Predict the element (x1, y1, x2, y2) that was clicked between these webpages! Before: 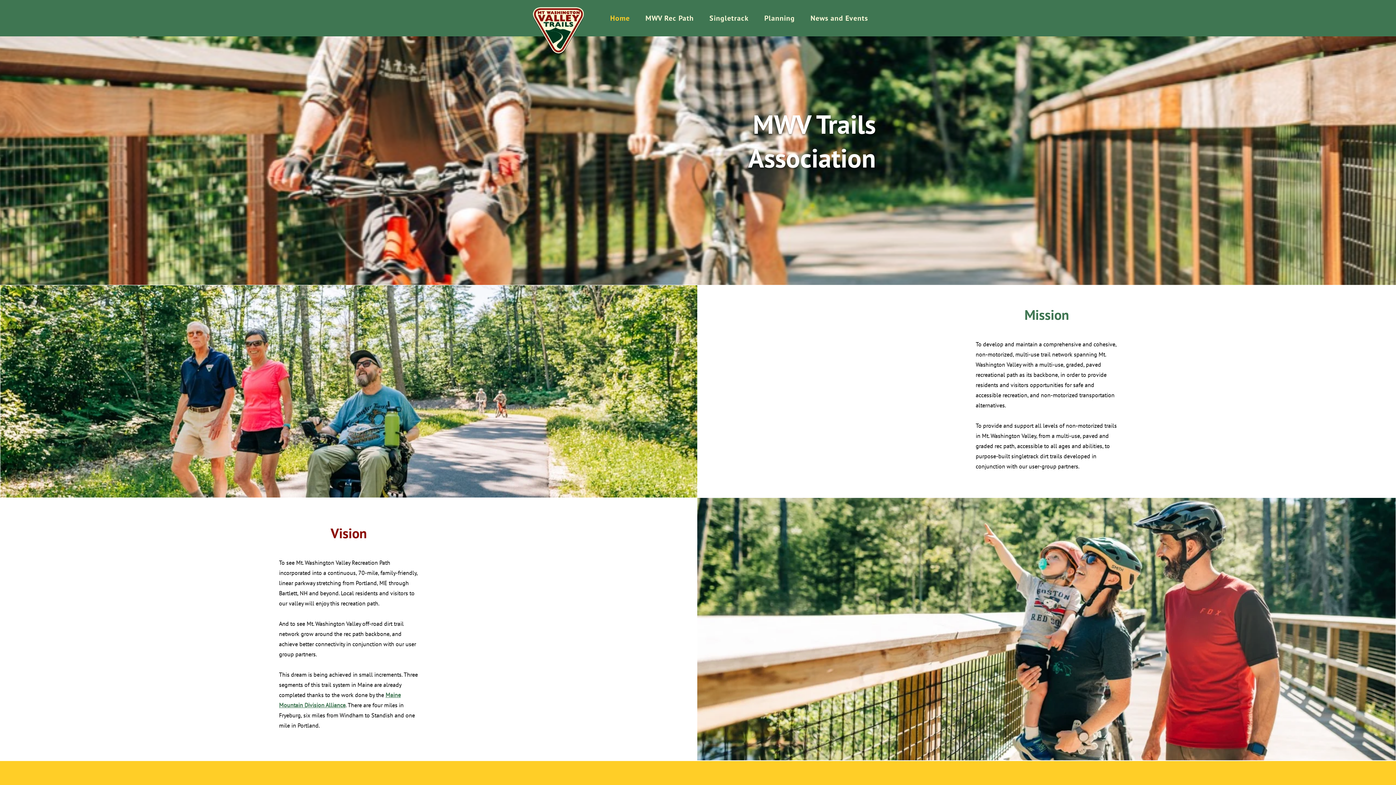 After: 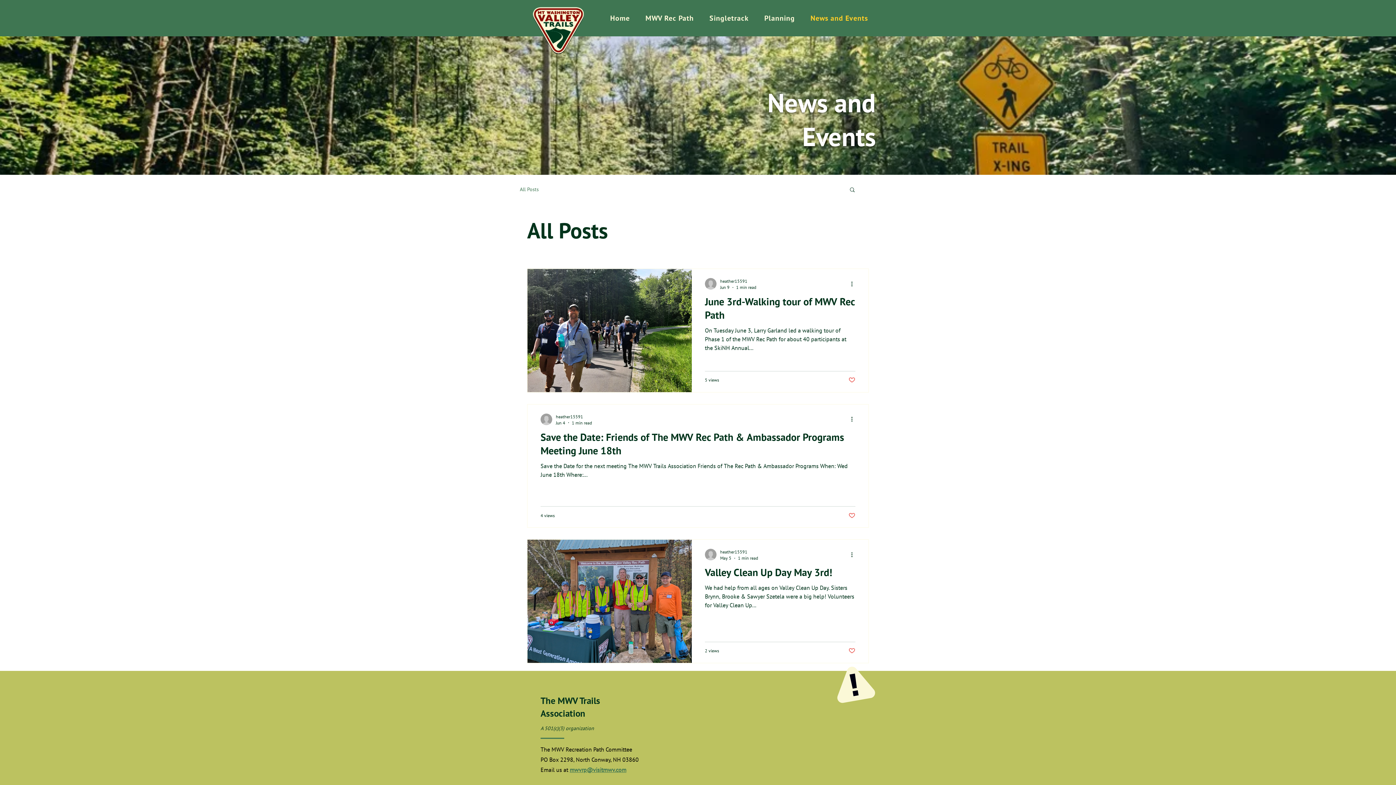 Action: bbox: (802, 9, 876, 26) label: News and Events